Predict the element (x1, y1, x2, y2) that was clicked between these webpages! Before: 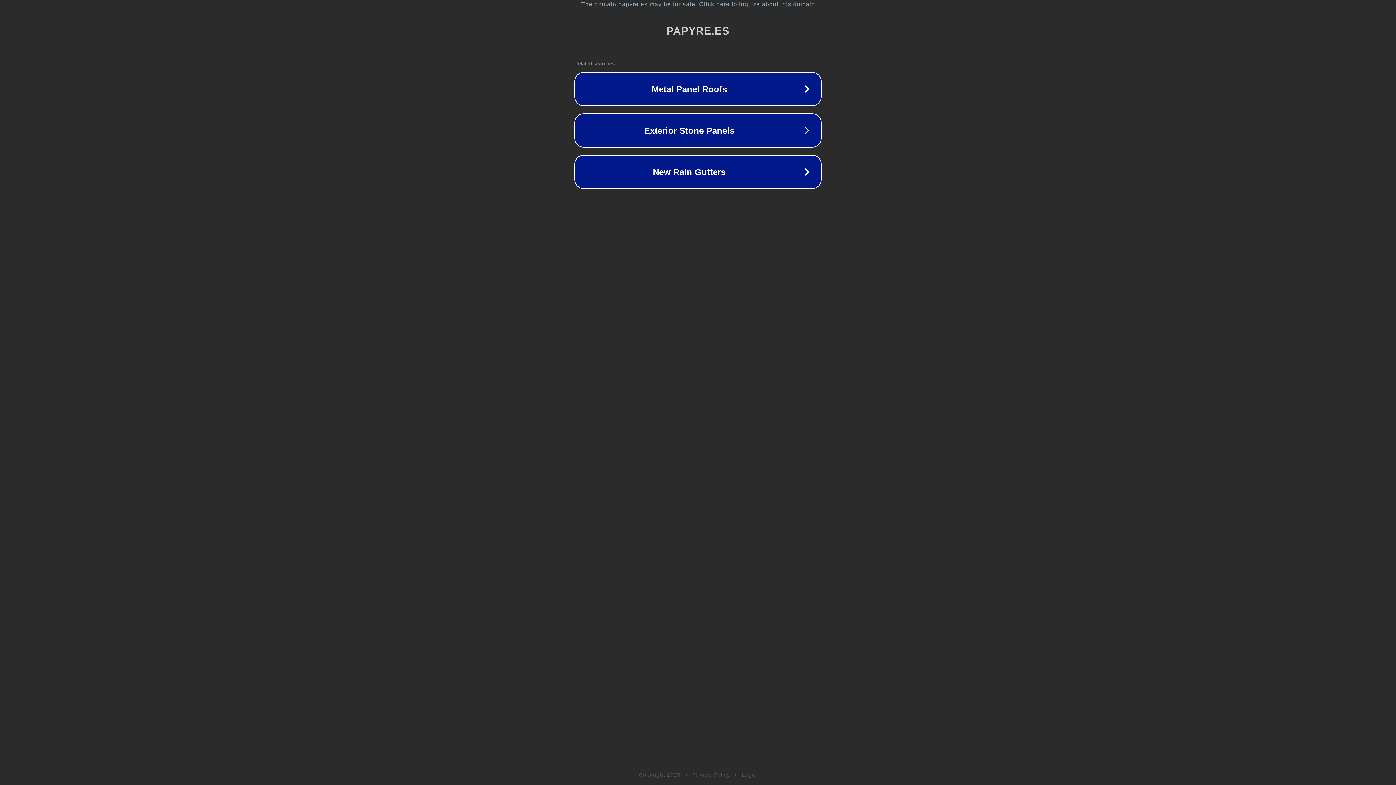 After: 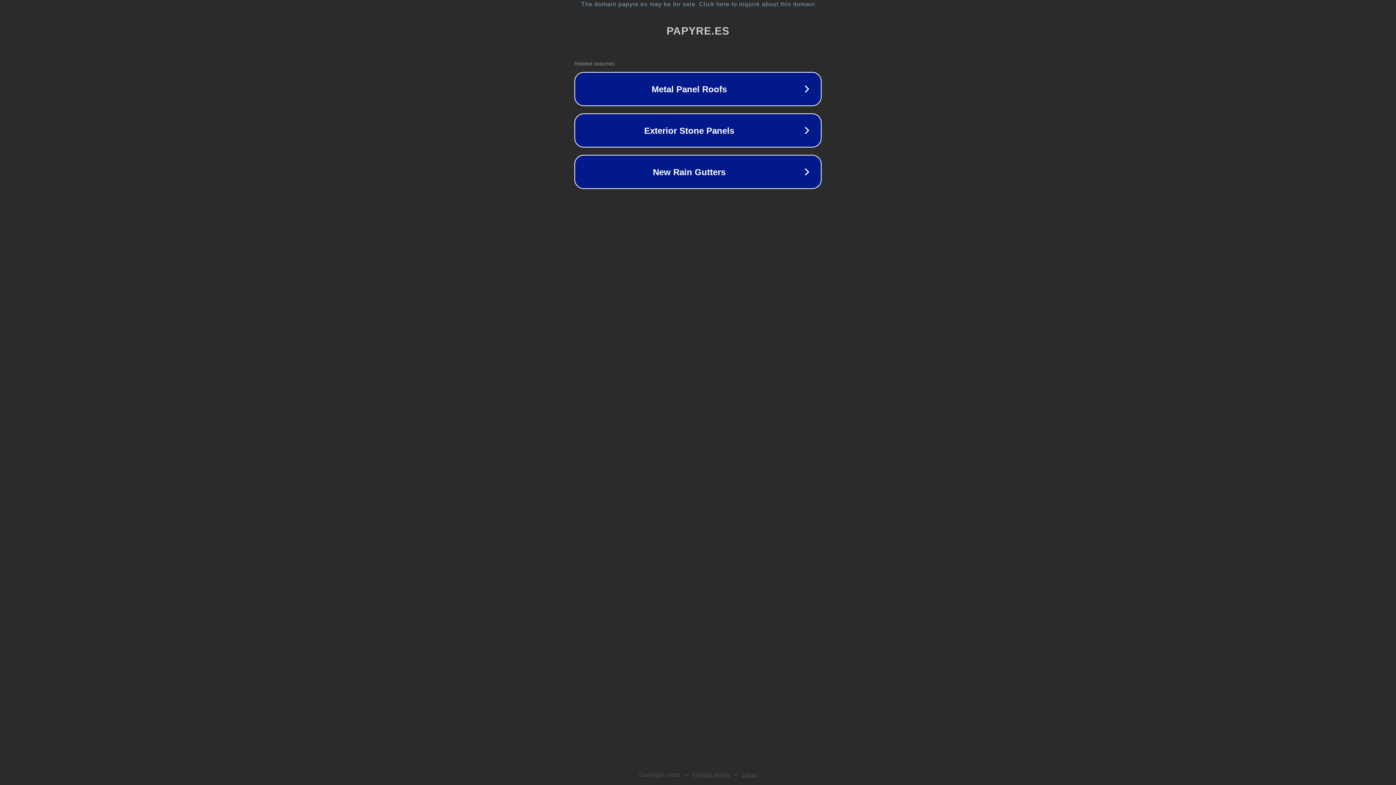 Action: label: Legal bbox: (742, 772, 757, 778)